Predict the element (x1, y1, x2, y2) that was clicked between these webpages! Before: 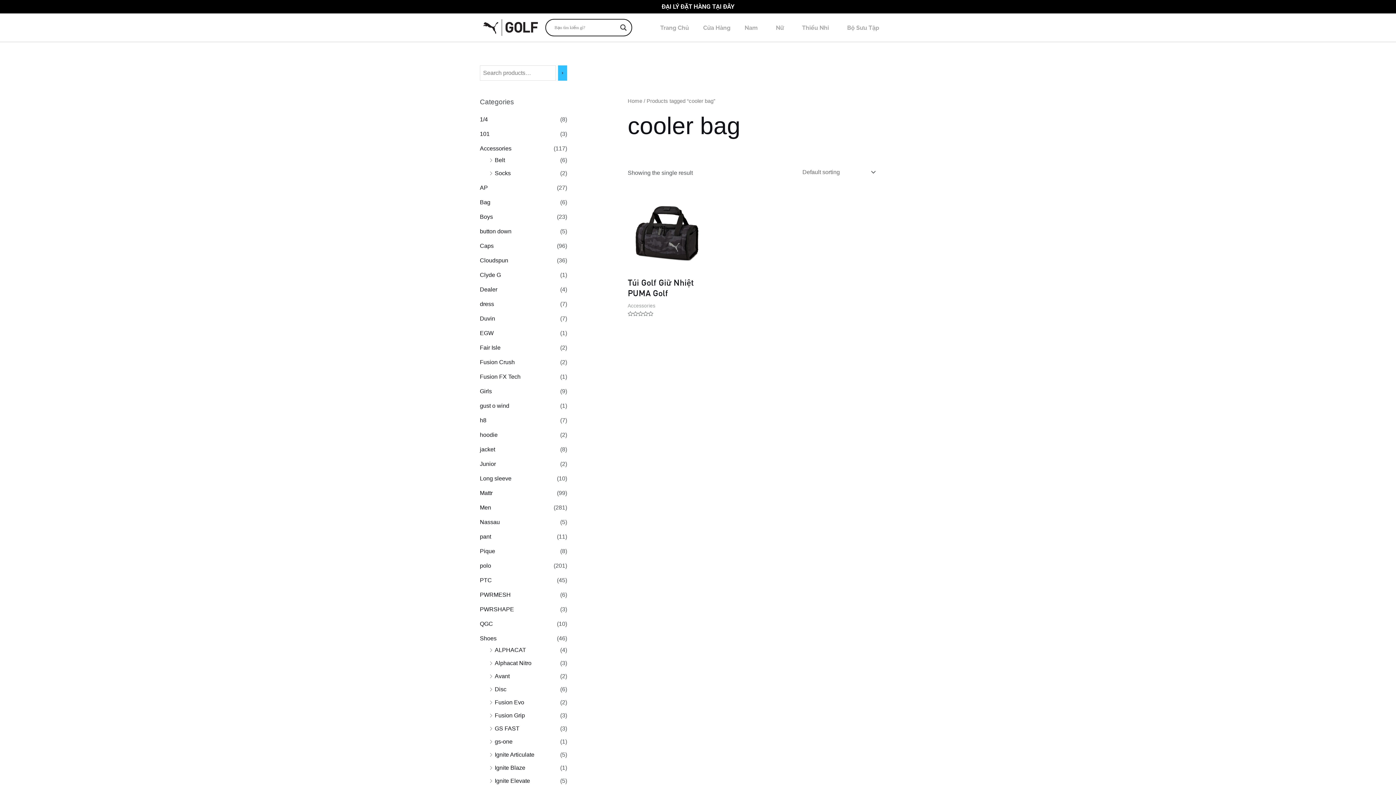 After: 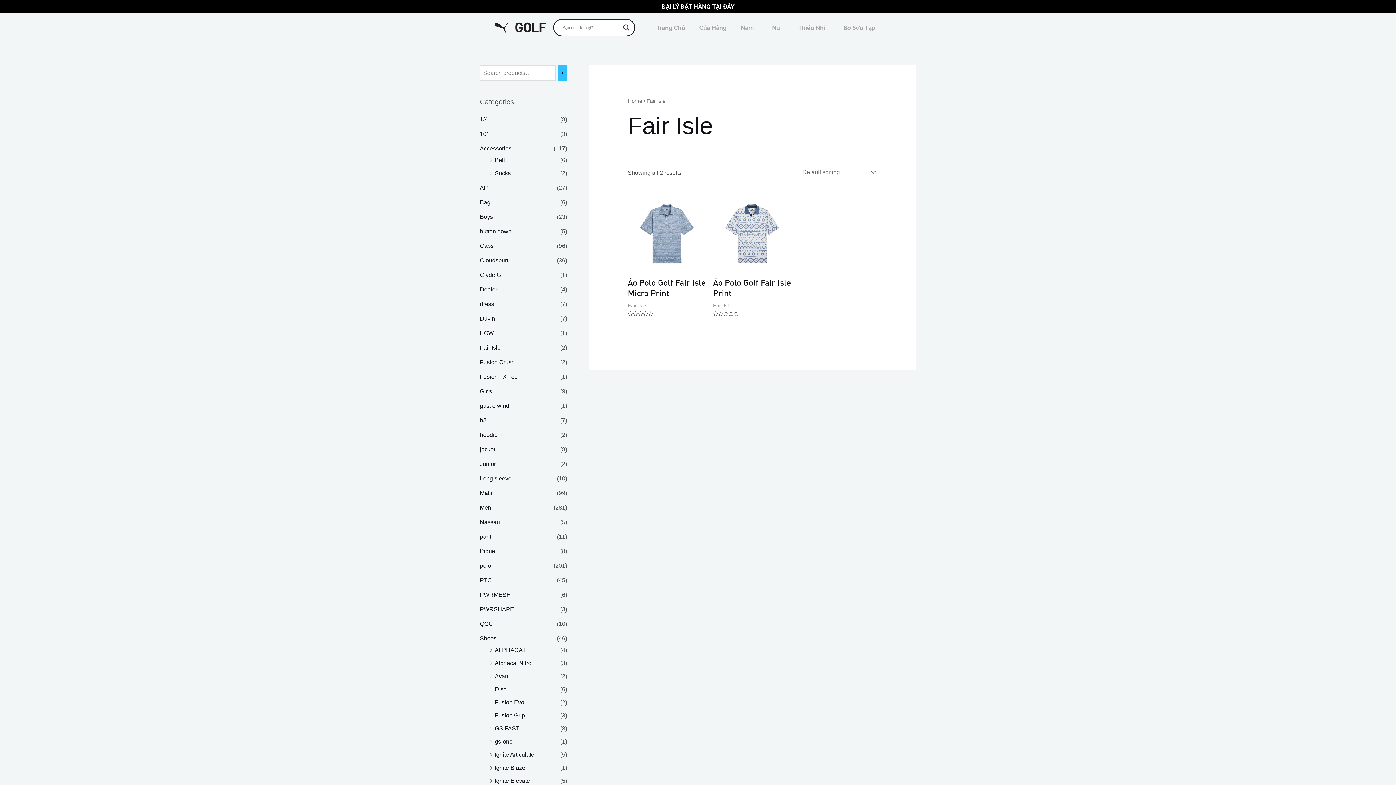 Action: label: Fair Isle bbox: (480, 344, 500, 350)